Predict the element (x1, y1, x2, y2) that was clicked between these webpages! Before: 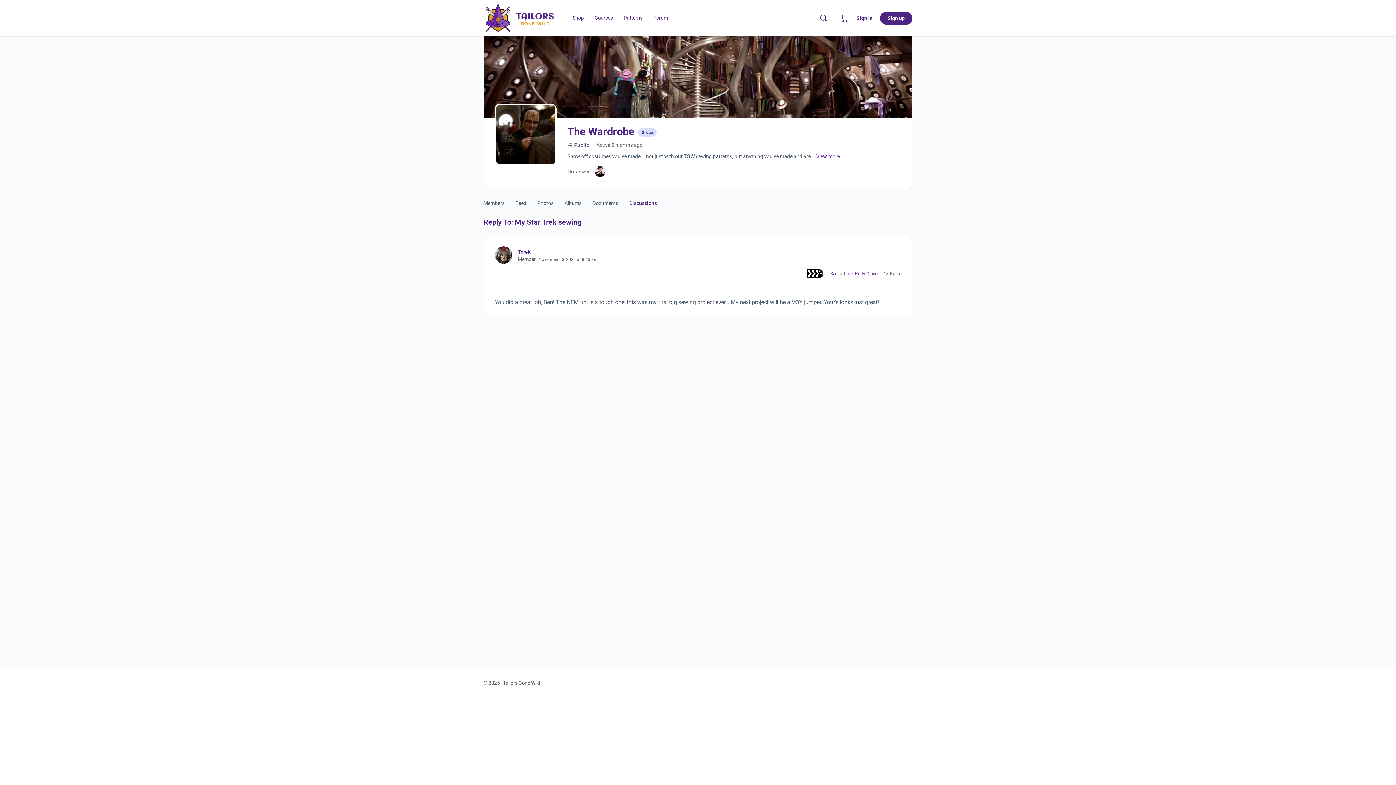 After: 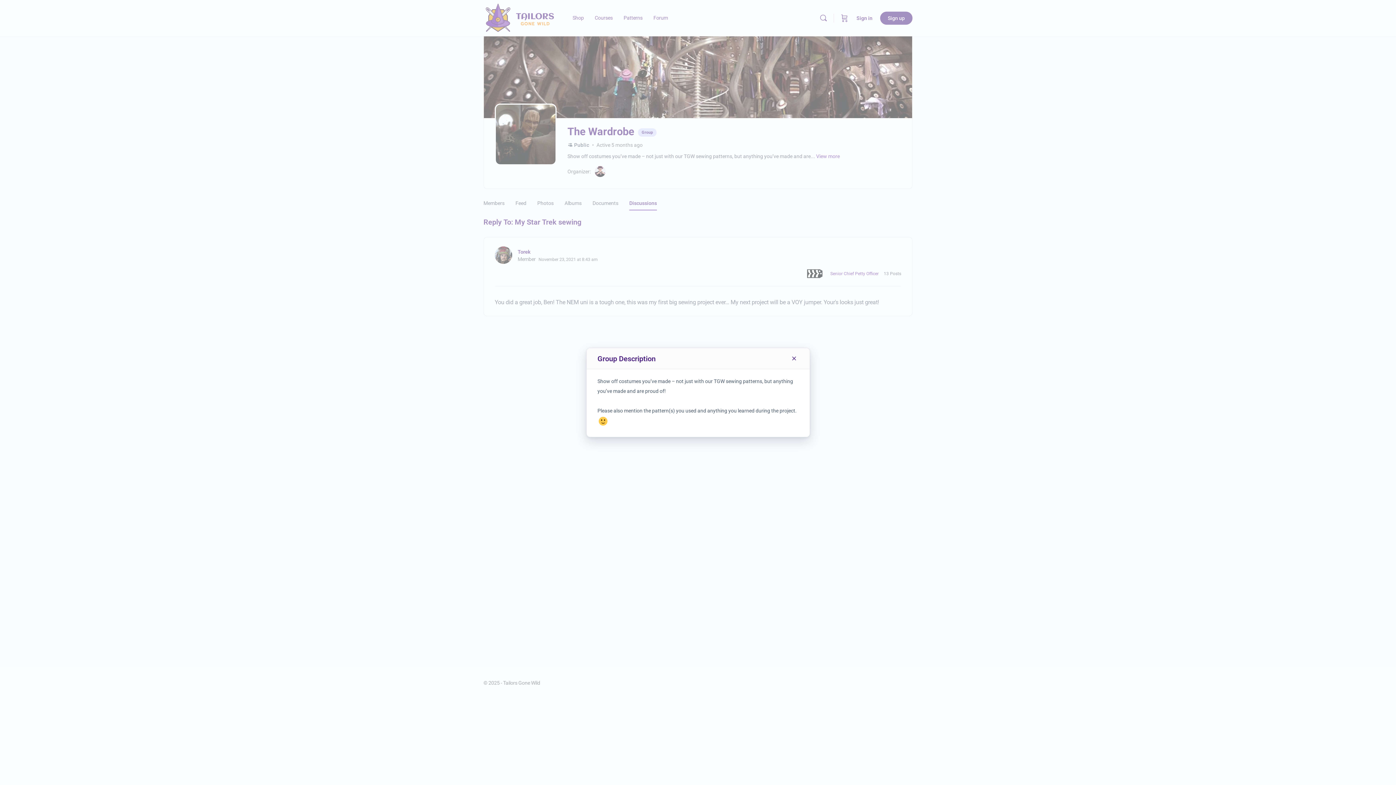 Action: bbox: (816, 153, 840, 160) label: View more